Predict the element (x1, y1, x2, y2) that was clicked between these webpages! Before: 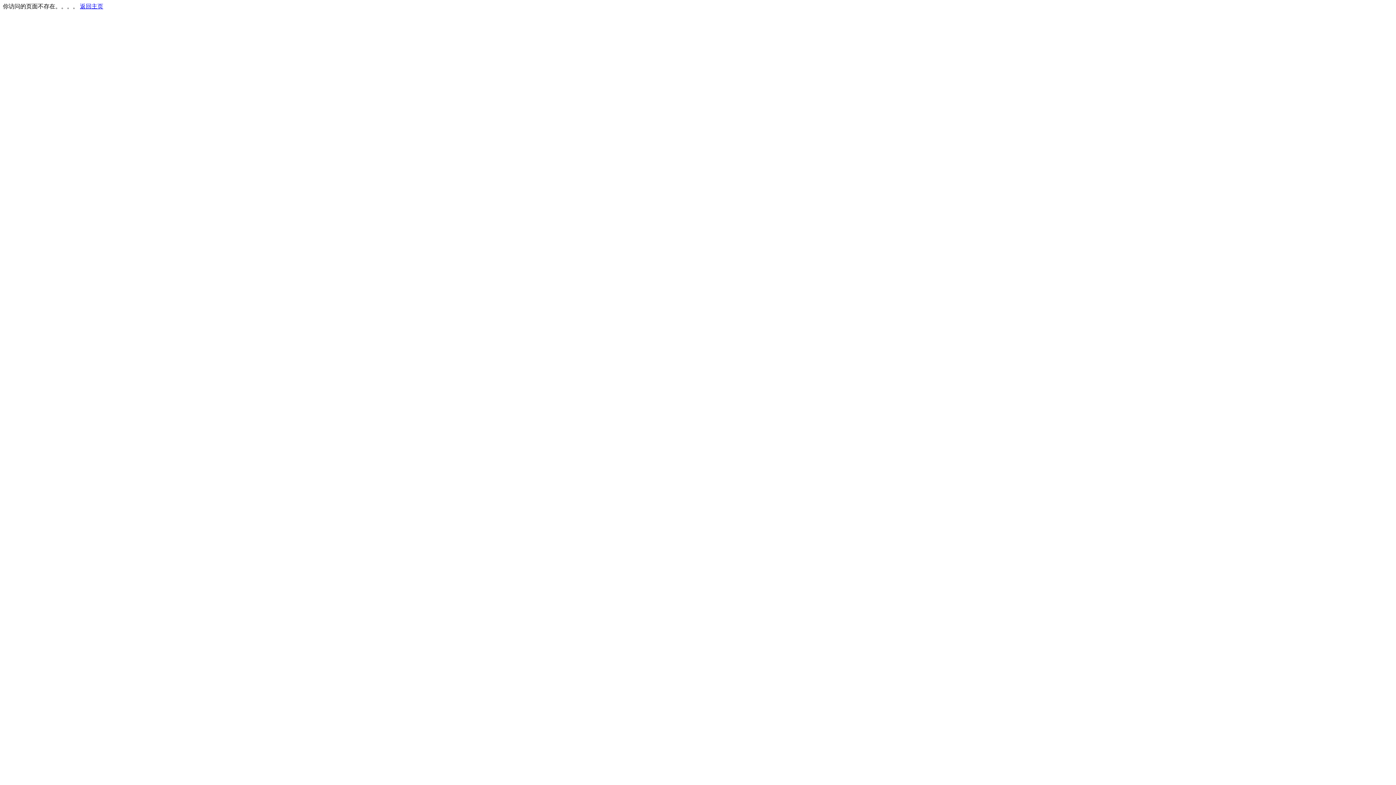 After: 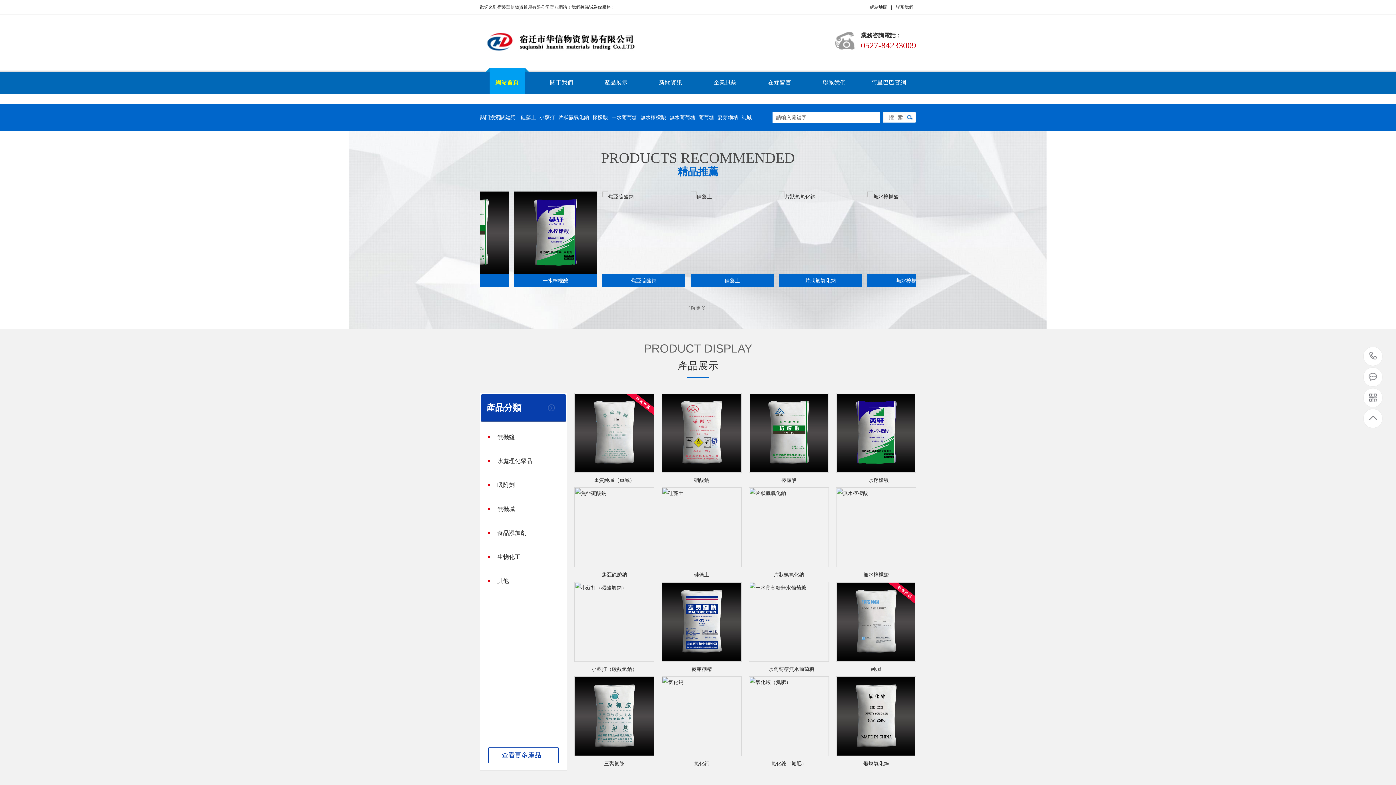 Action: bbox: (80, 3, 103, 9) label: 返回主页